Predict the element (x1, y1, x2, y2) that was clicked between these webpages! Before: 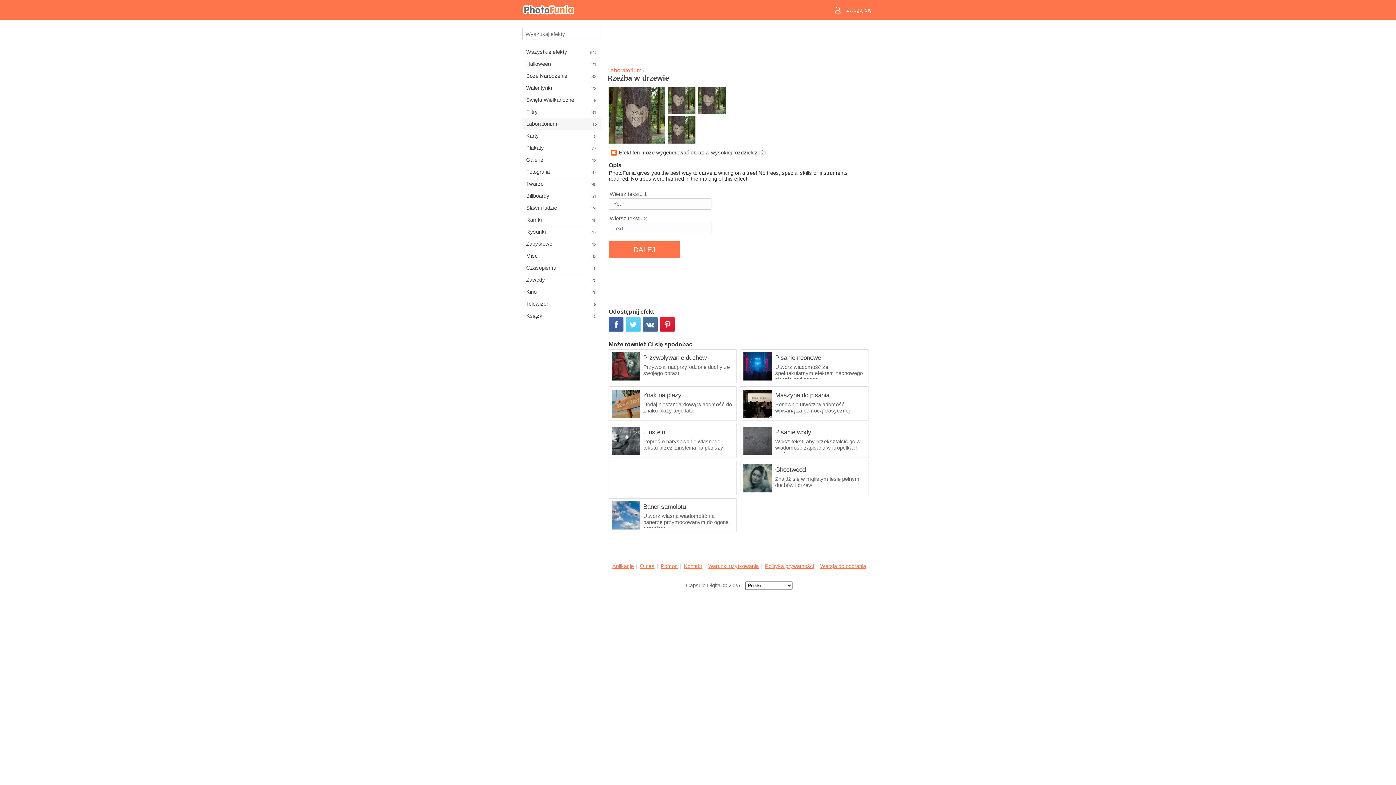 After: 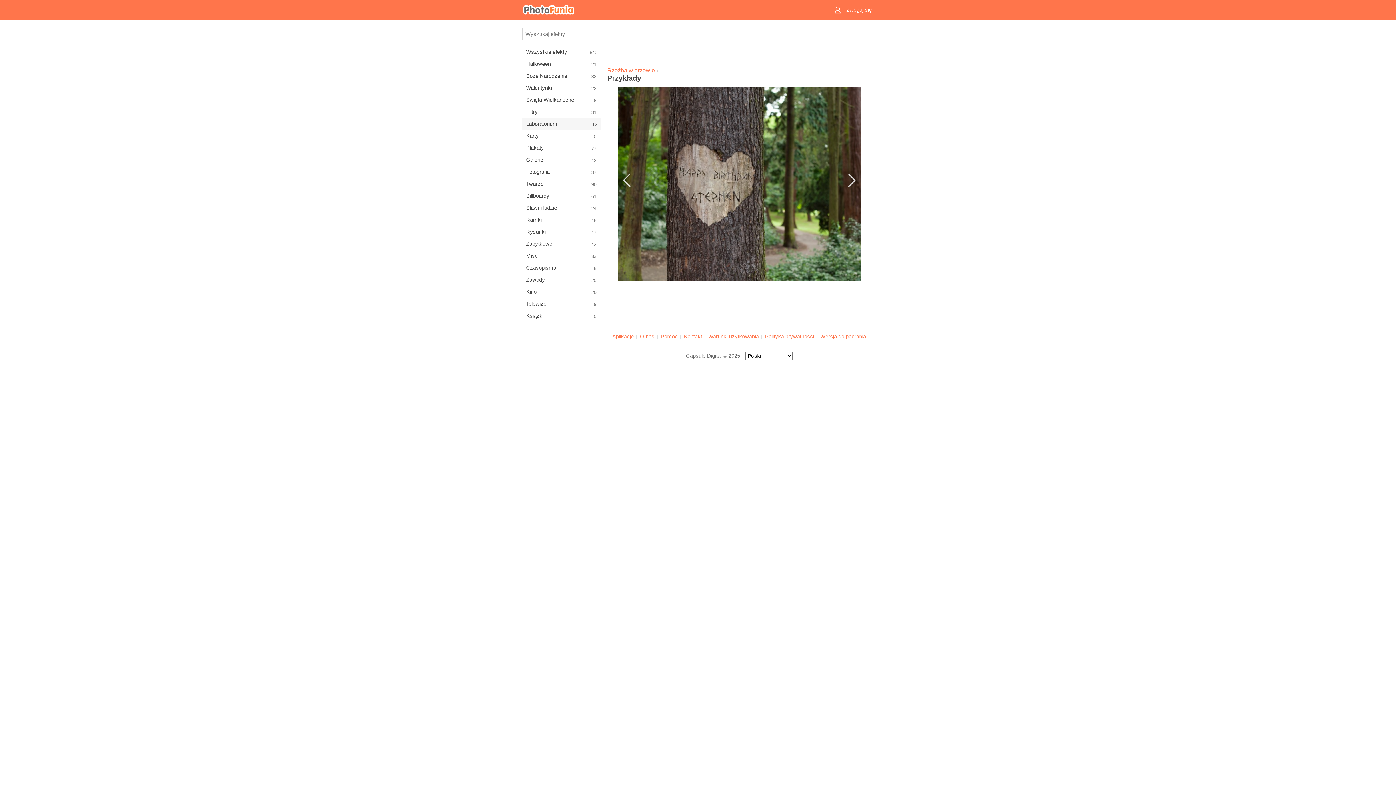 Action: bbox: (697, 86, 727, 116)